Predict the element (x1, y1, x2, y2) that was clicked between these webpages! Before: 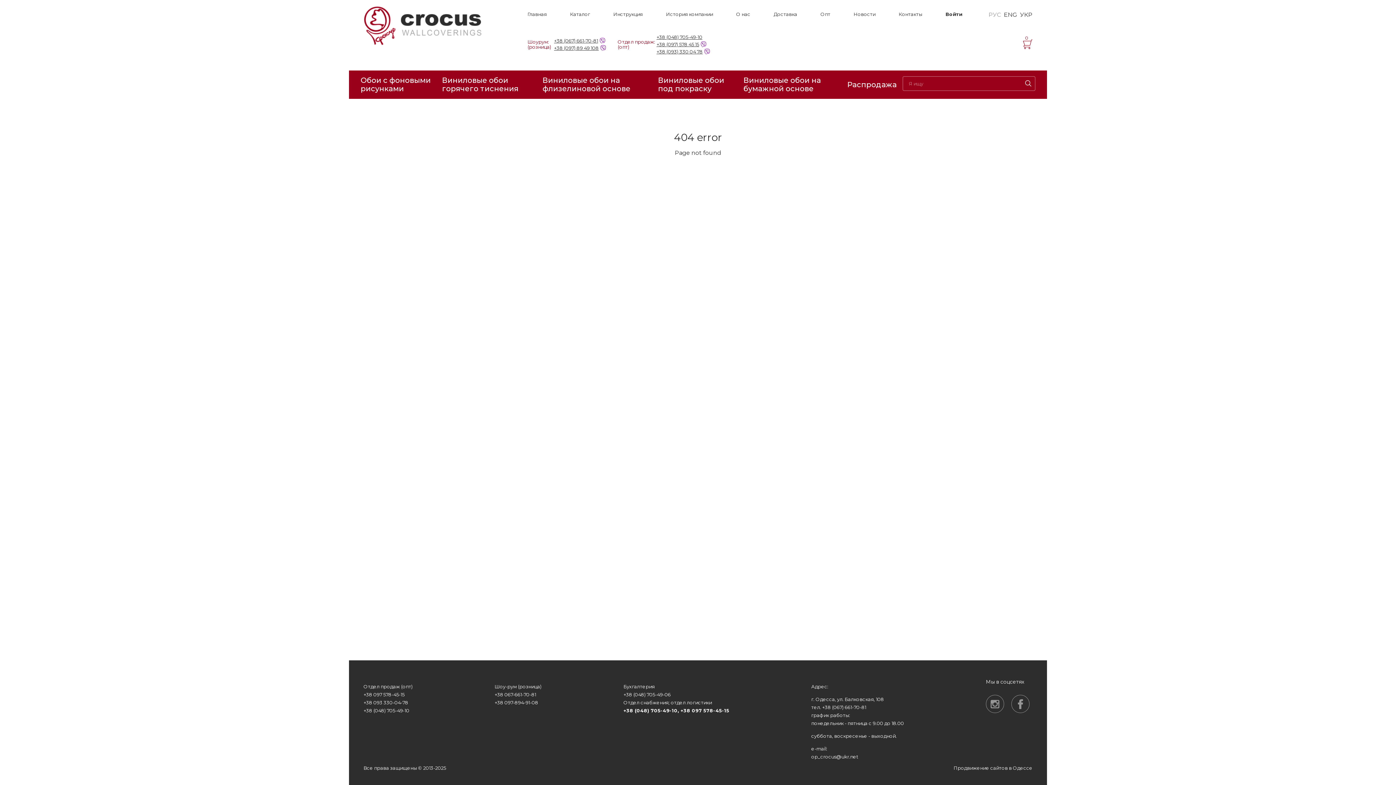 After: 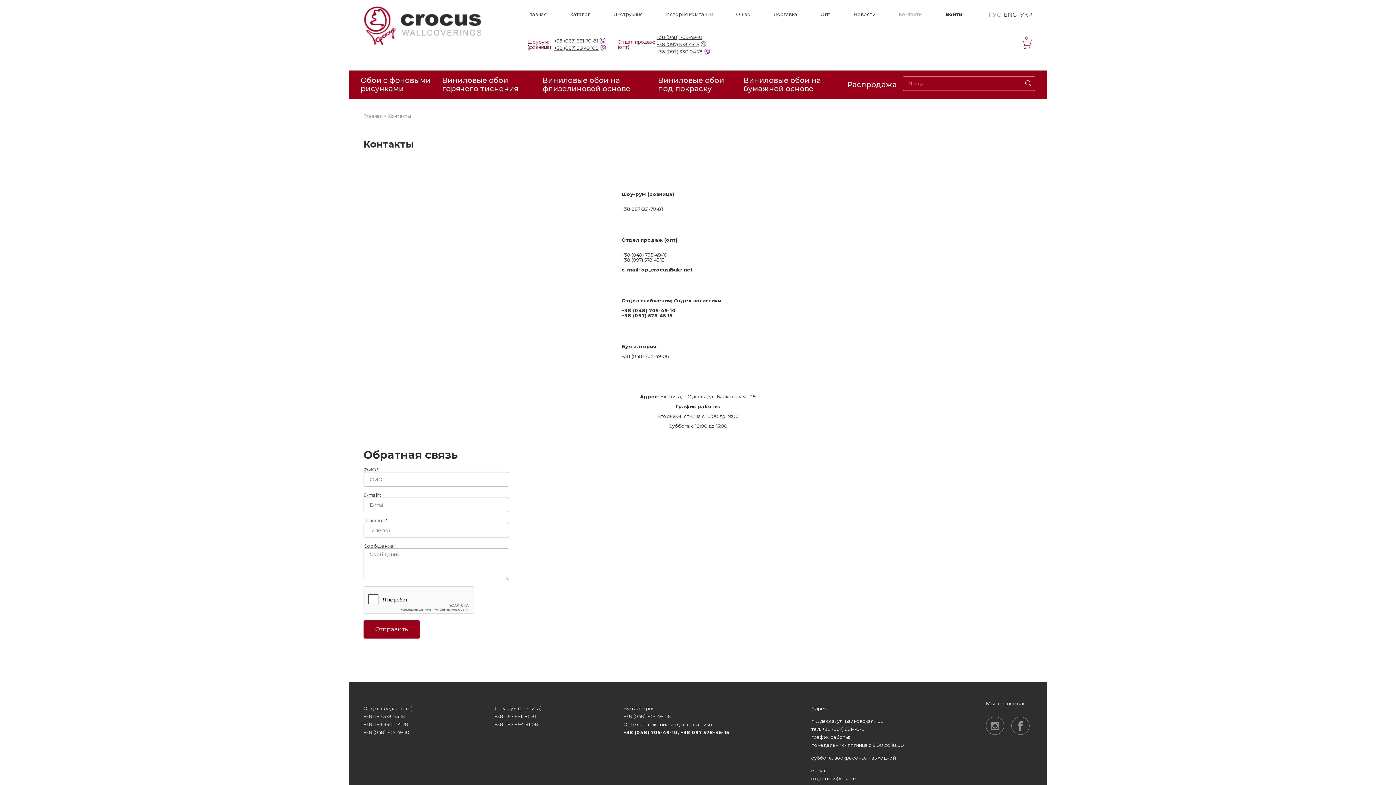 Action: bbox: (898, 11, 922, 18) label: Контакты